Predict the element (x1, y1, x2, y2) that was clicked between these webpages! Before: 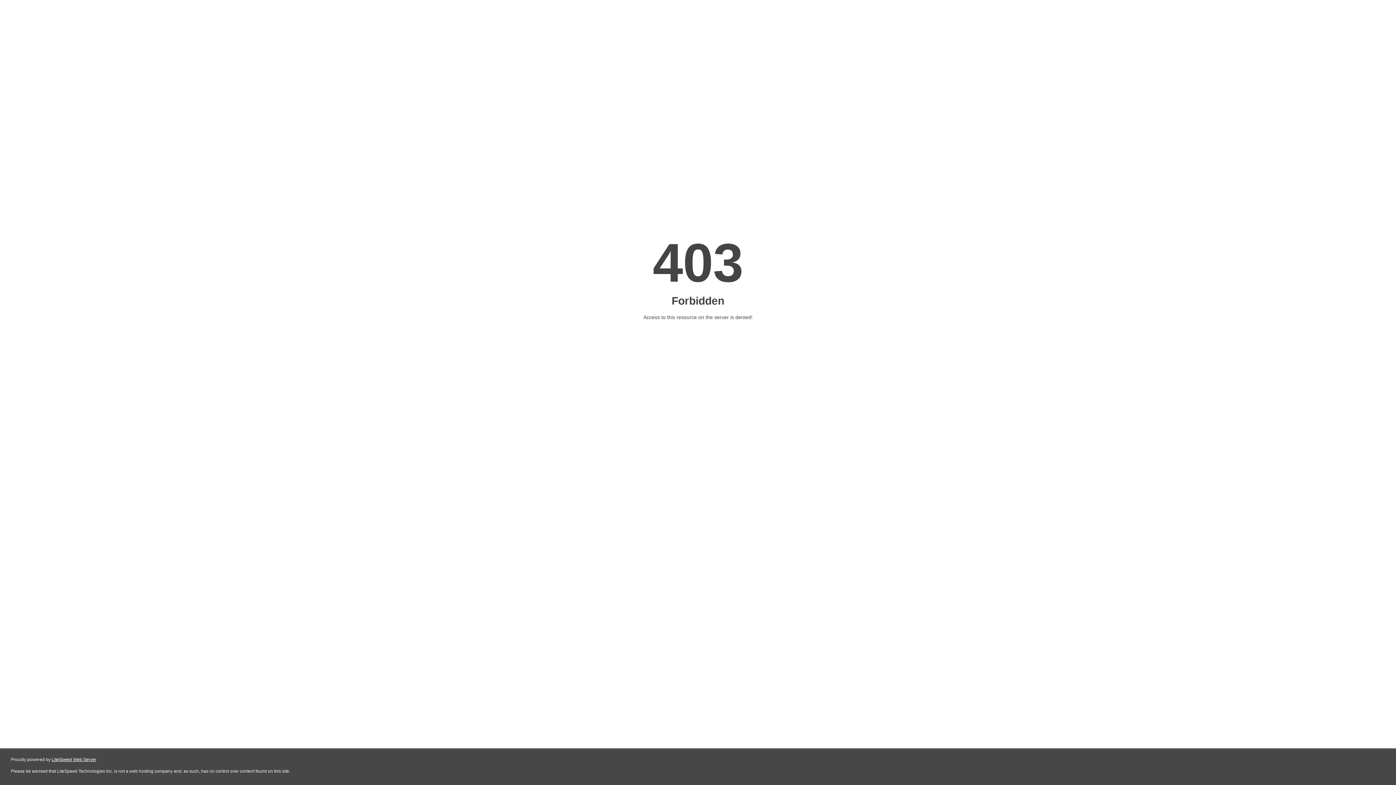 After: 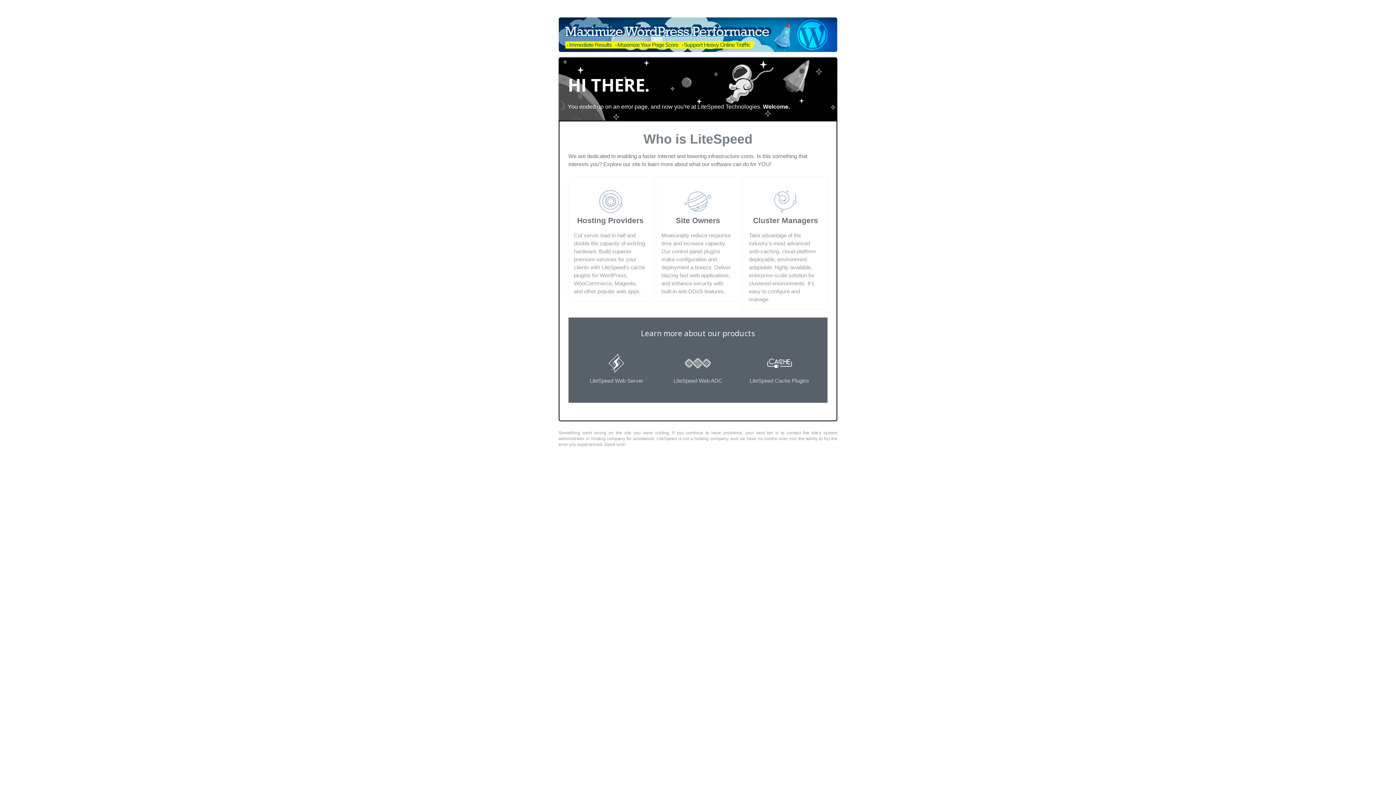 Action: label: LiteSpeed Web Server bbox: (51, 757, 96, 762)